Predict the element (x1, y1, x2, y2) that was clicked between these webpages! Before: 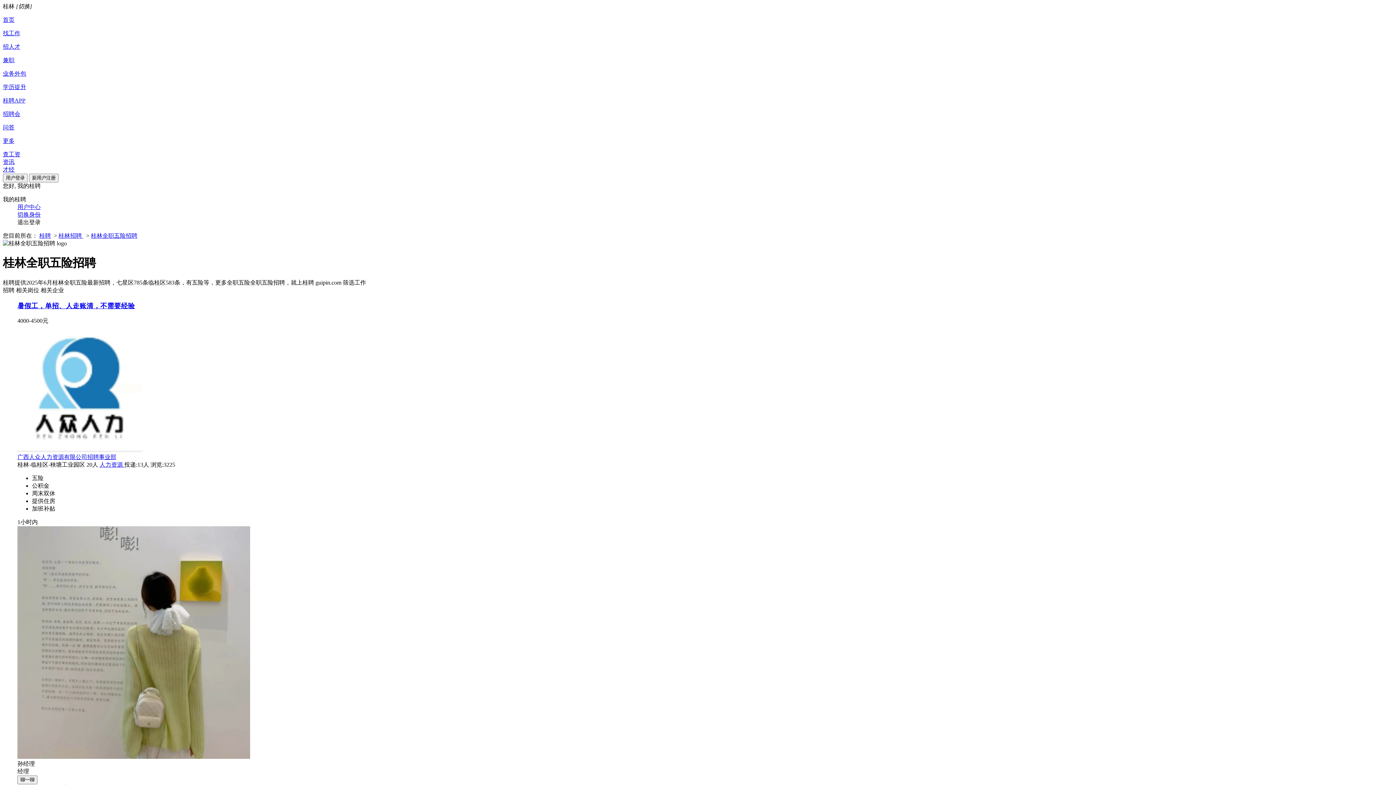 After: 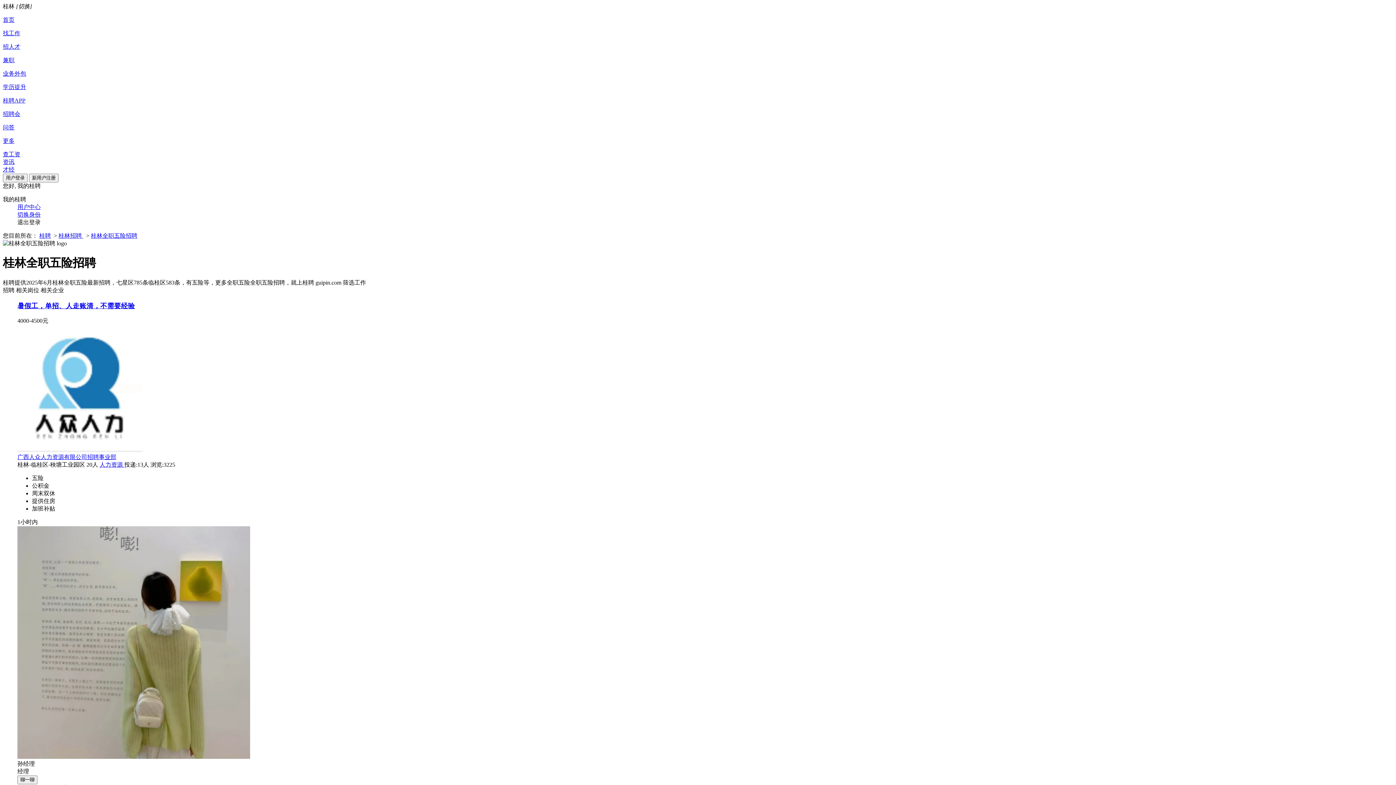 Action: bbox: (2, 83, 1393, 91) label: 学历提升